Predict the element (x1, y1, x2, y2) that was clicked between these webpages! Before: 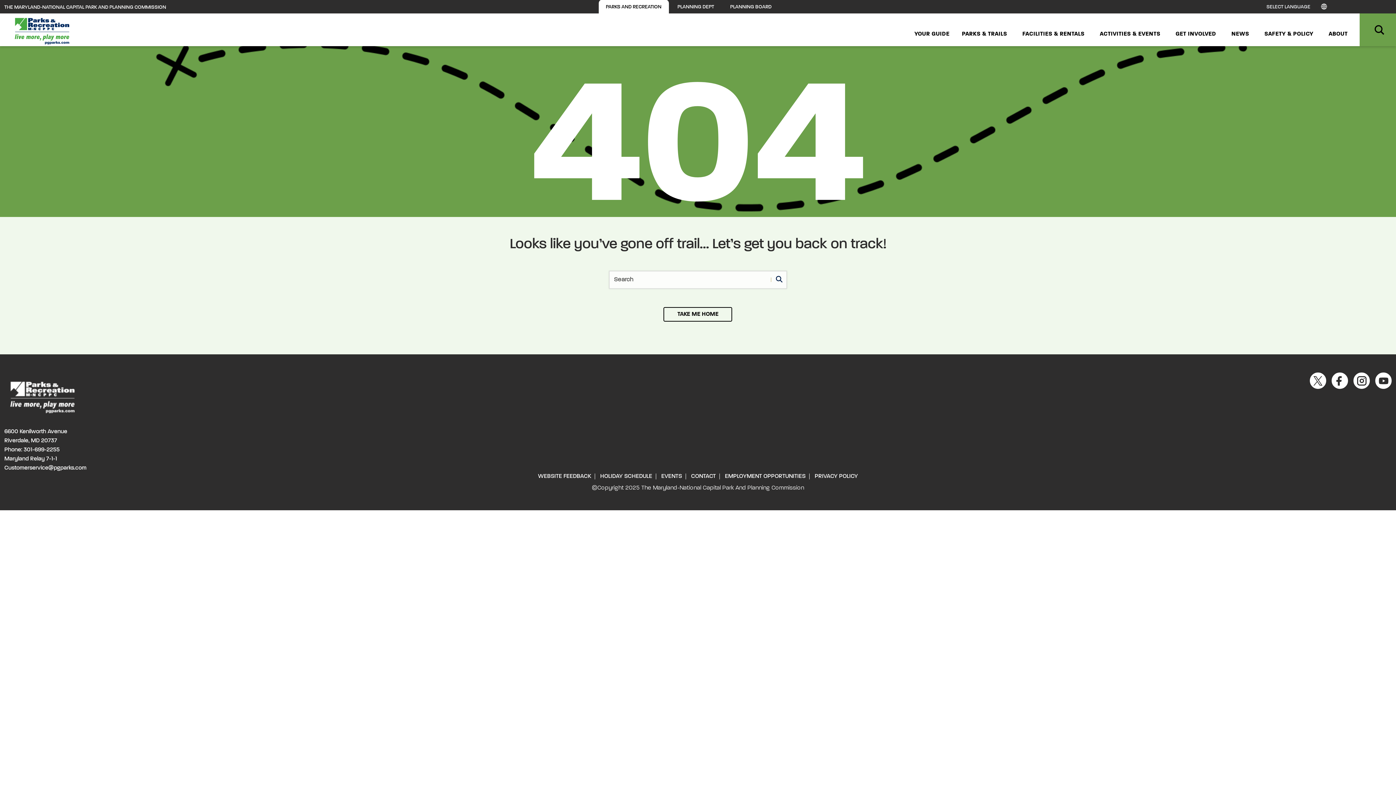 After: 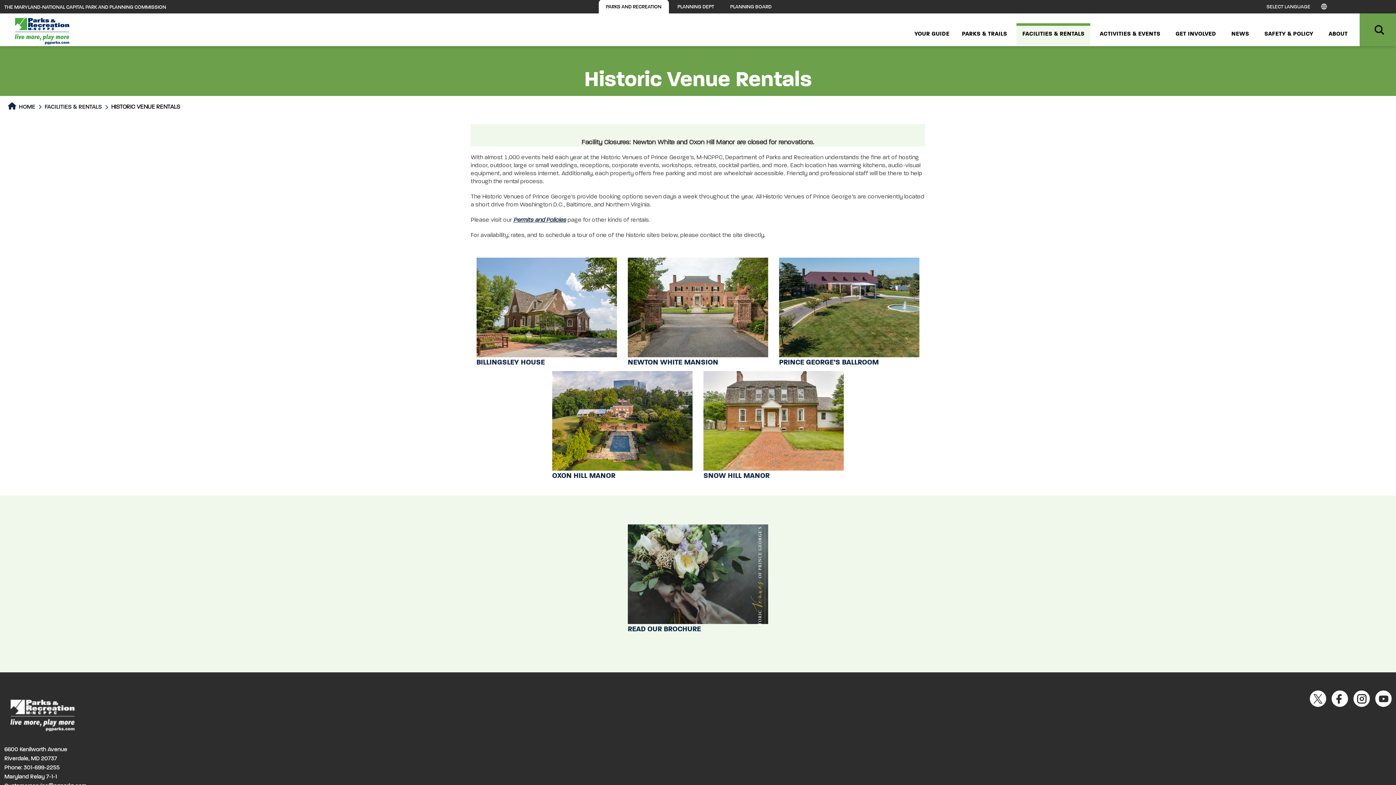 Action: label:   bbox: (769, 271, 786, 288)